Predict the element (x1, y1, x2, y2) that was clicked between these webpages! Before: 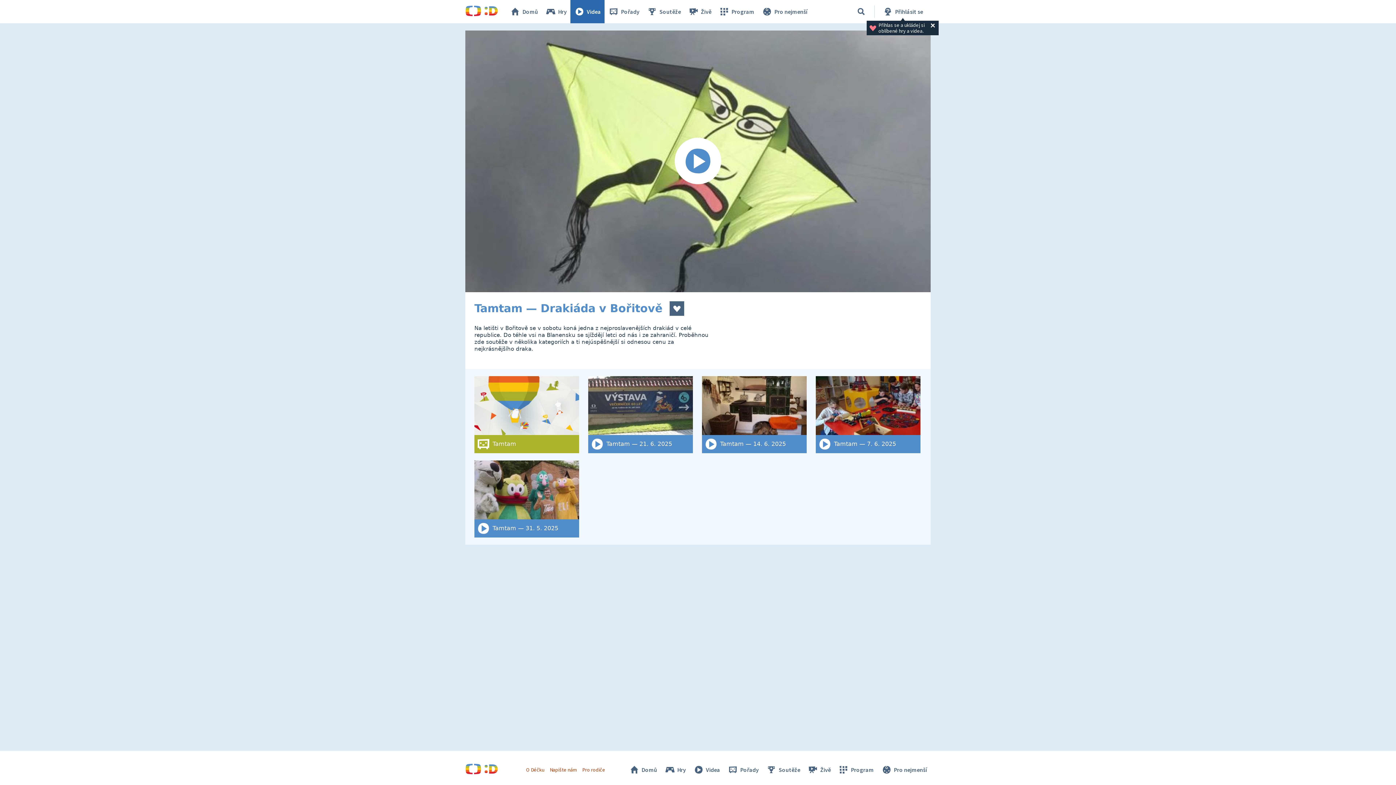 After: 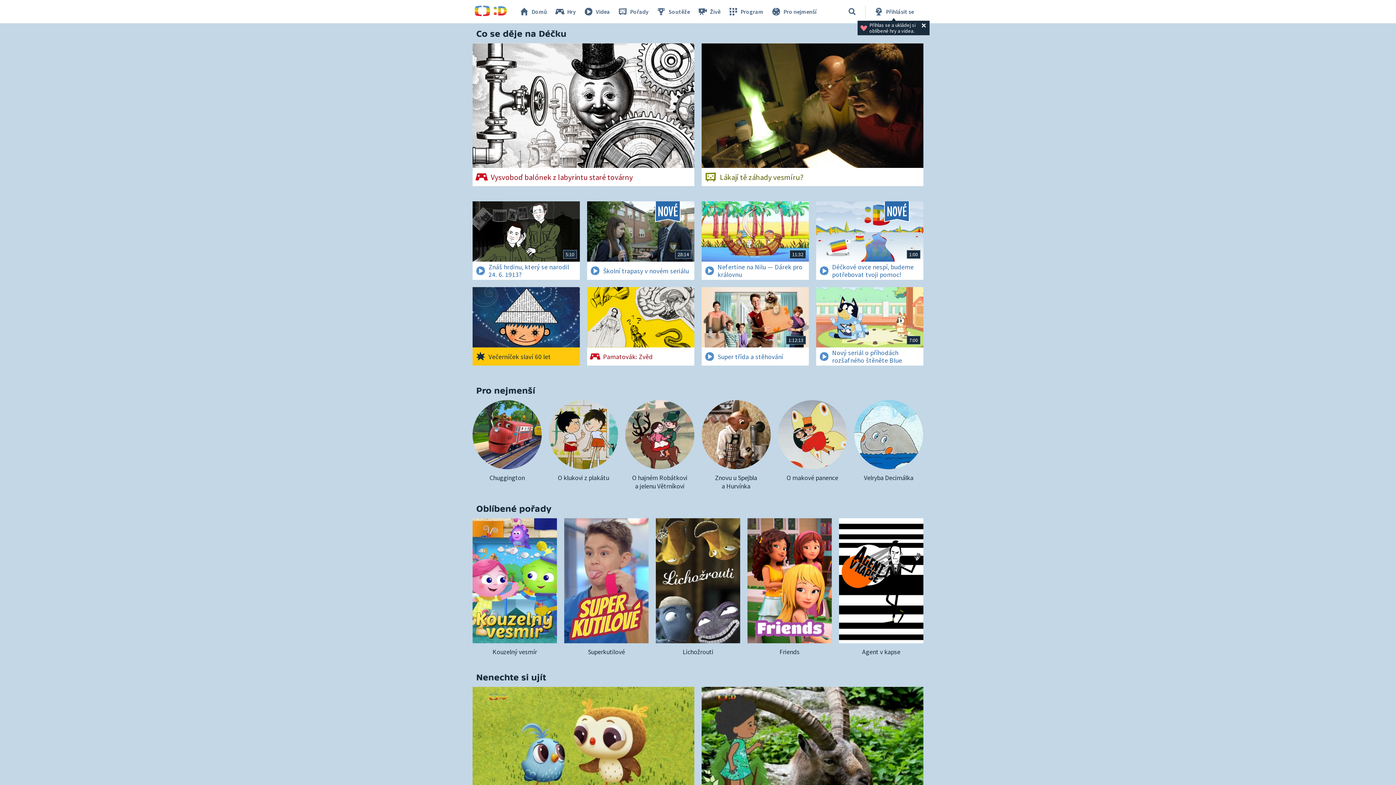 Action: bbox: (465, 769, 498, 776)